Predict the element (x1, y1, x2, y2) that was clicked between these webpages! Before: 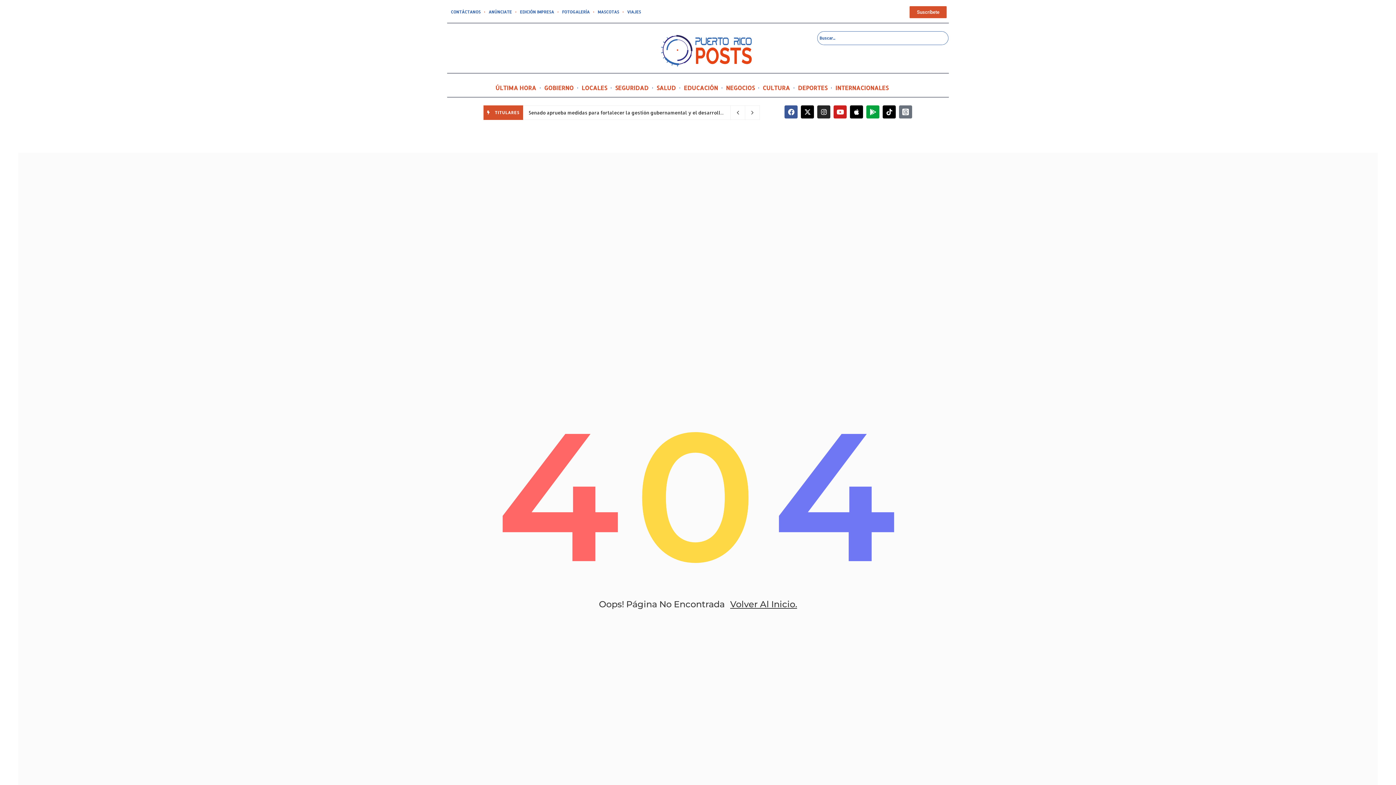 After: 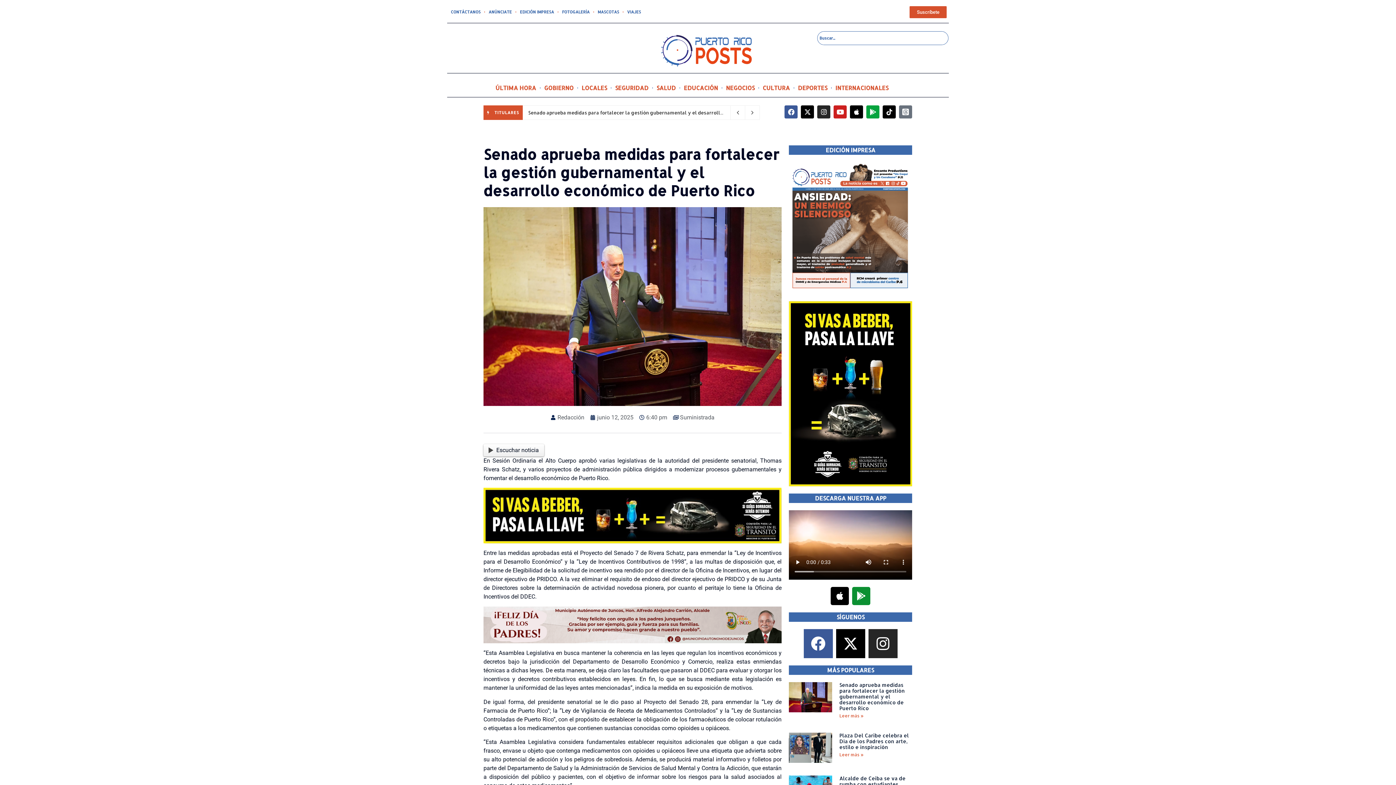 Action: label: Senado aprueba medidas para fortalecer la gestión gubernamental y el desarrollo económico de Puerto Rico bbox: (528, 109, 784, 115)